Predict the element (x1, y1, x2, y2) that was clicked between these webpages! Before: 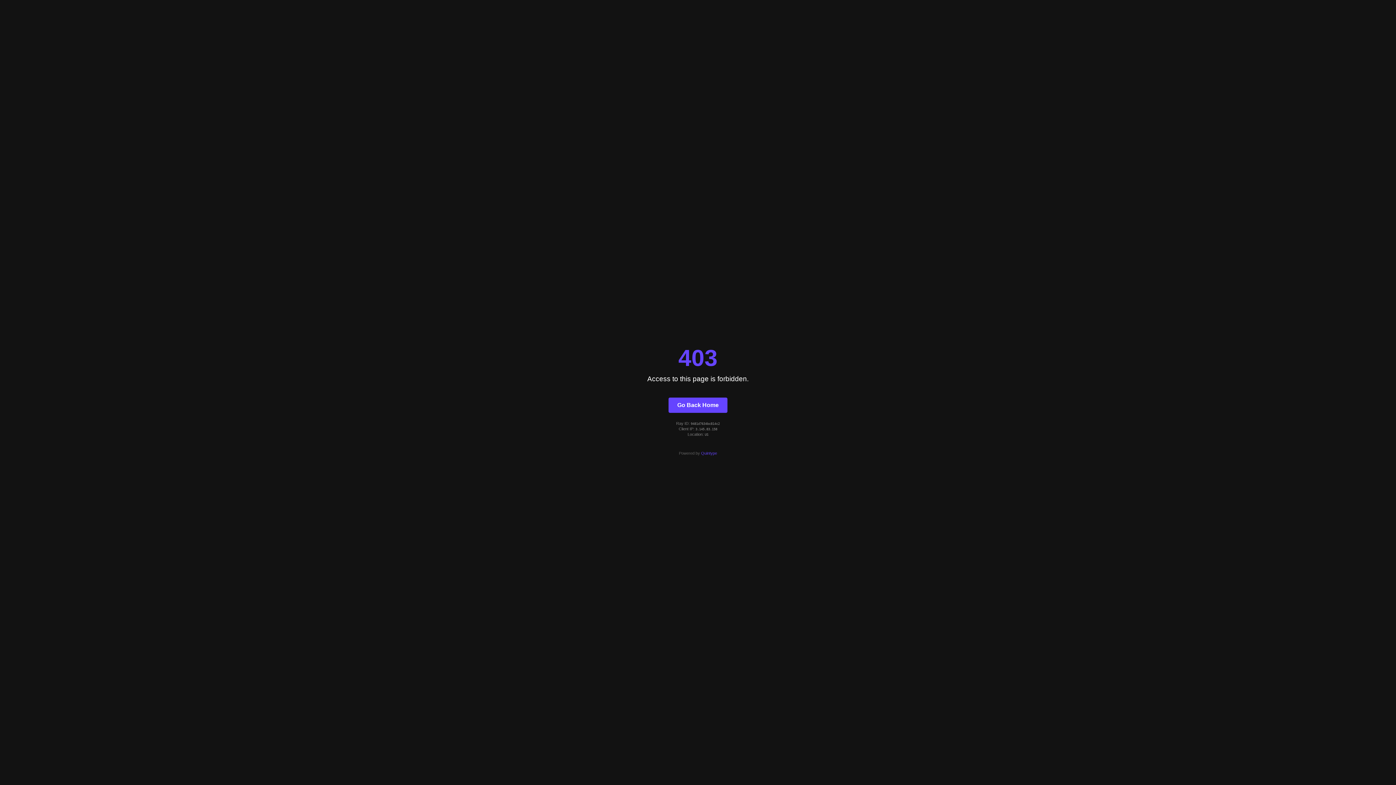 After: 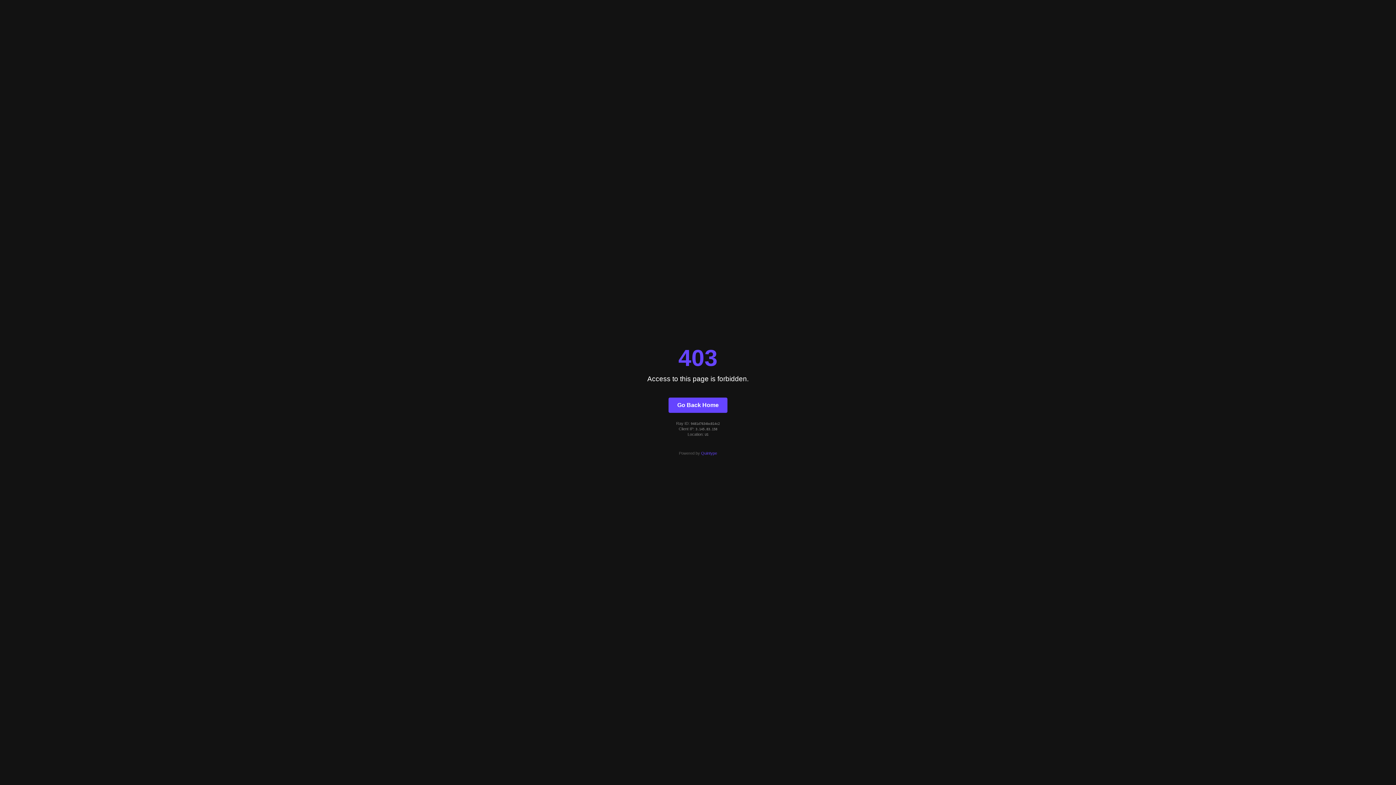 Action: bbox: (701, 451, 717, 455) label: Quintype